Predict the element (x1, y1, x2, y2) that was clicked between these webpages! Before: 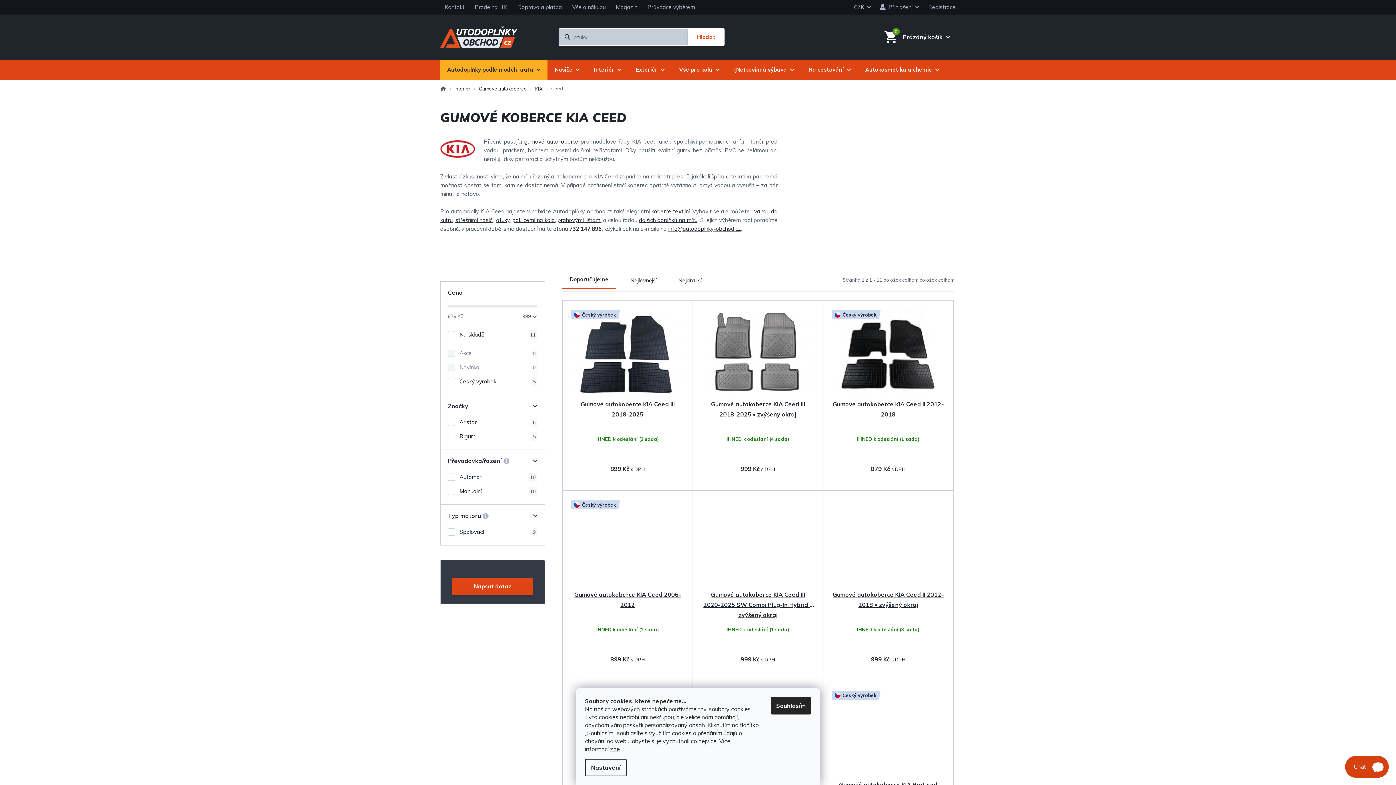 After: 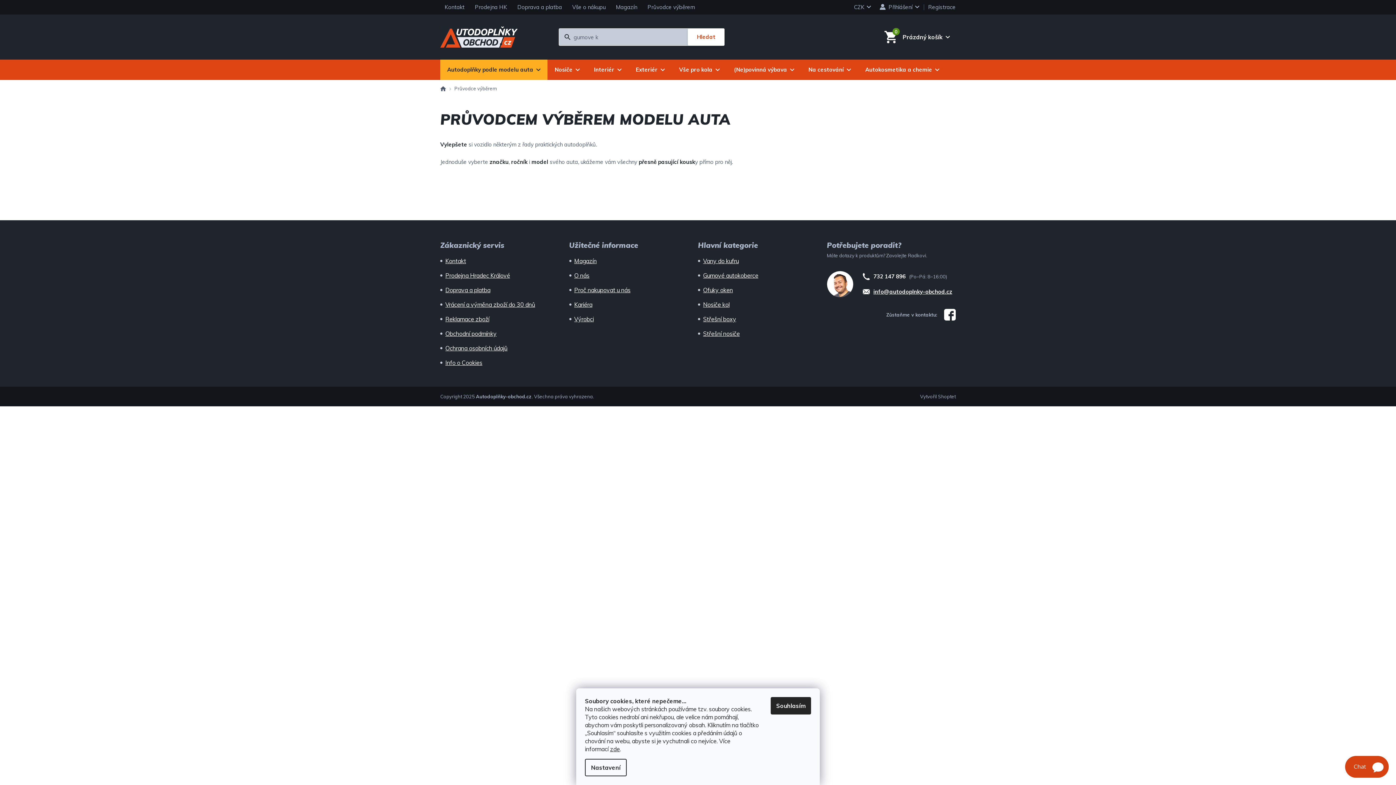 Action: label: Průvodce výběrem bbox: (643, 0, 699, 14)